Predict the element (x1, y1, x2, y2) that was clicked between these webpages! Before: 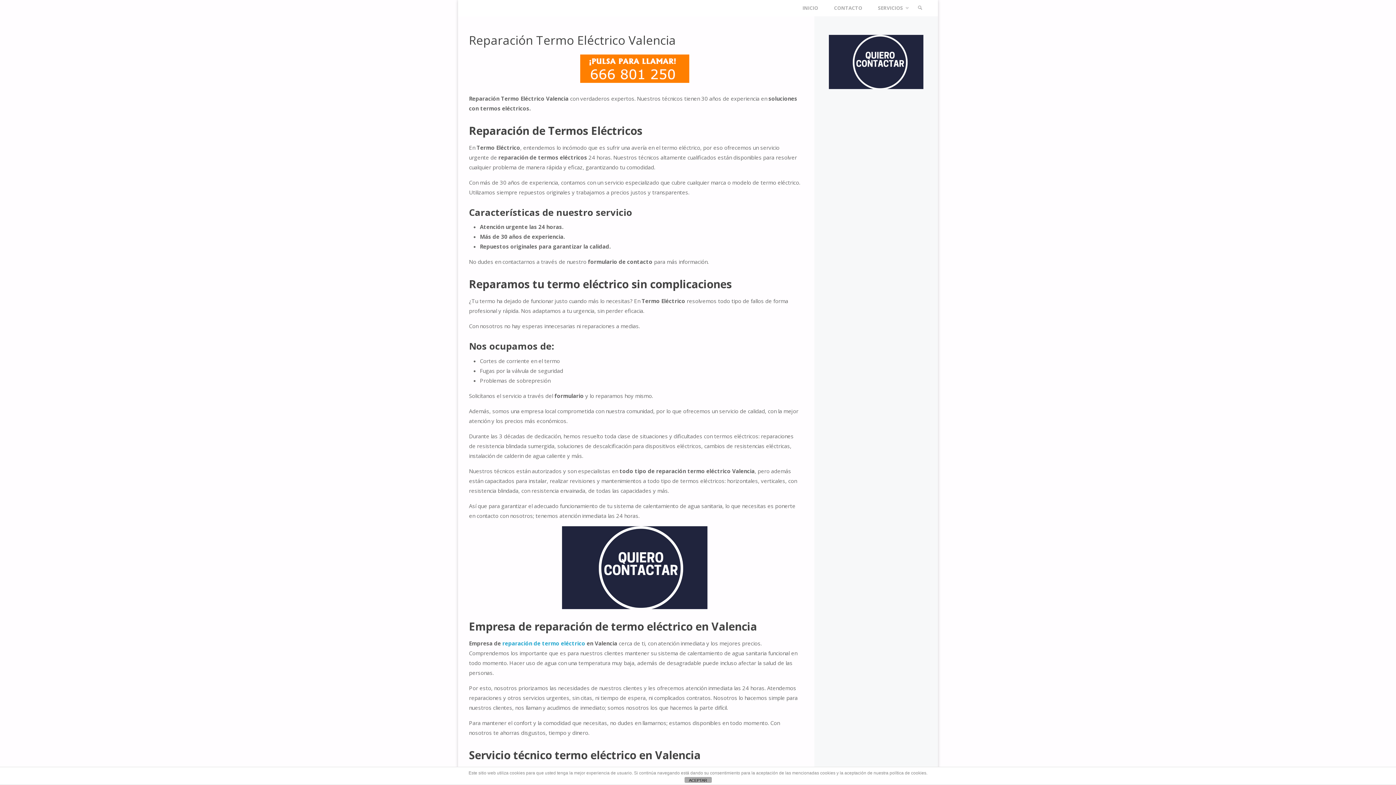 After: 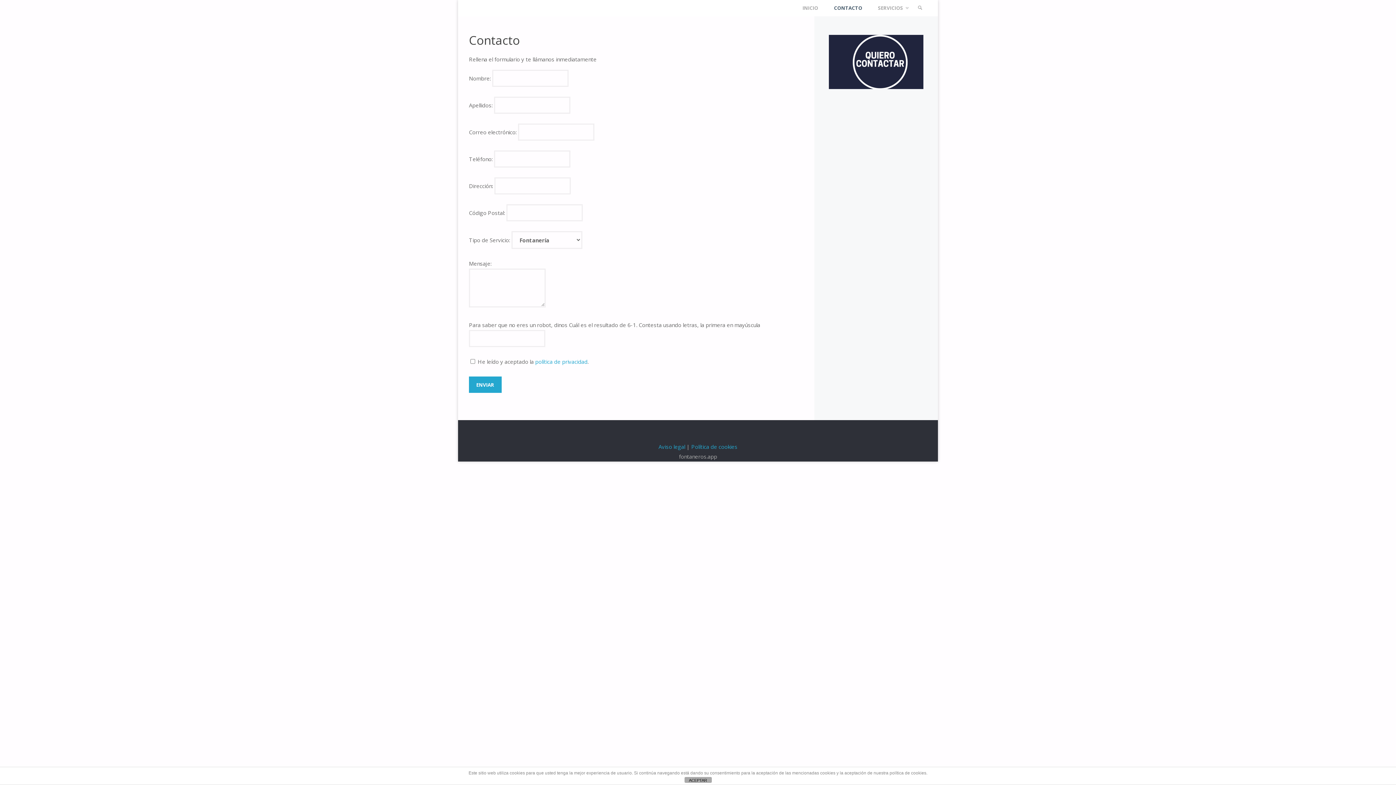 Action: bbox: (828, 80, 923, 87)